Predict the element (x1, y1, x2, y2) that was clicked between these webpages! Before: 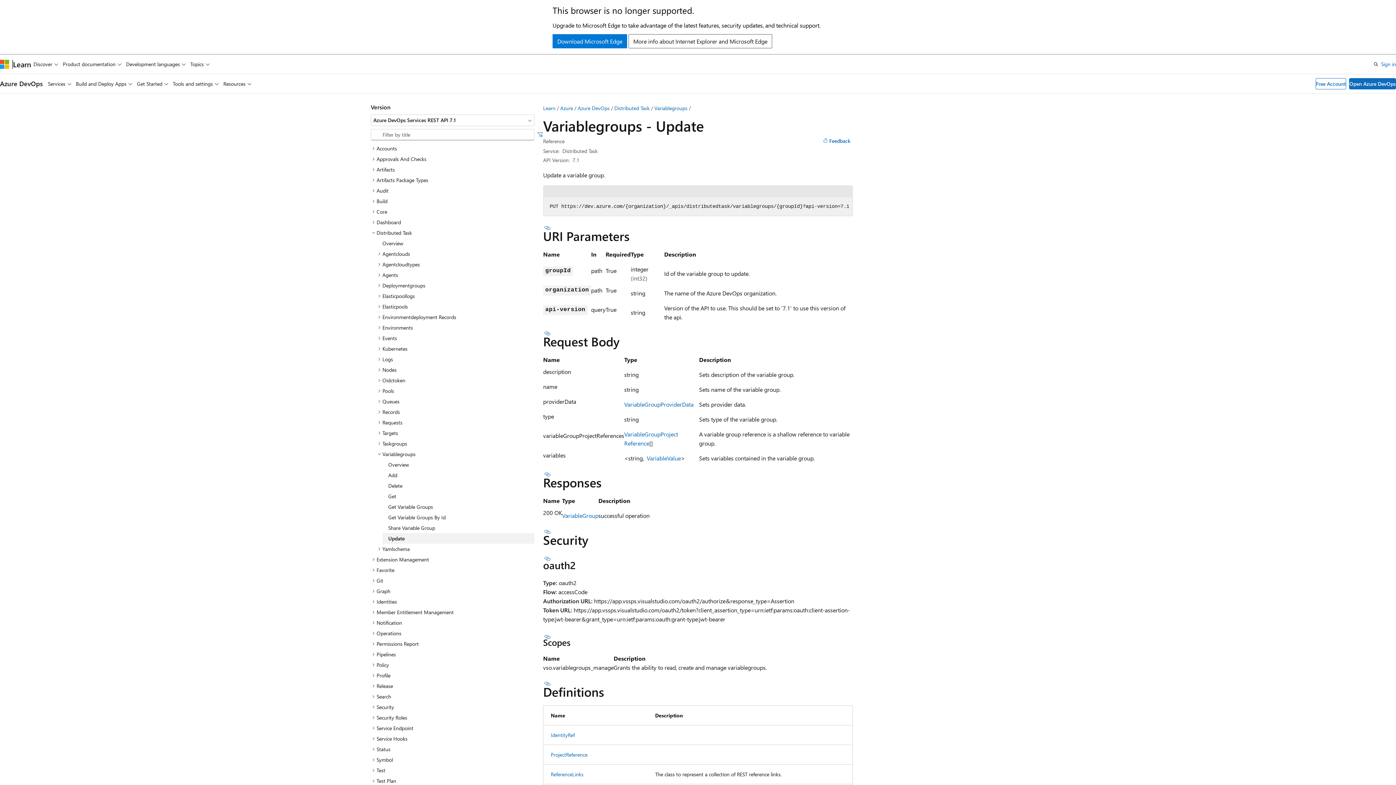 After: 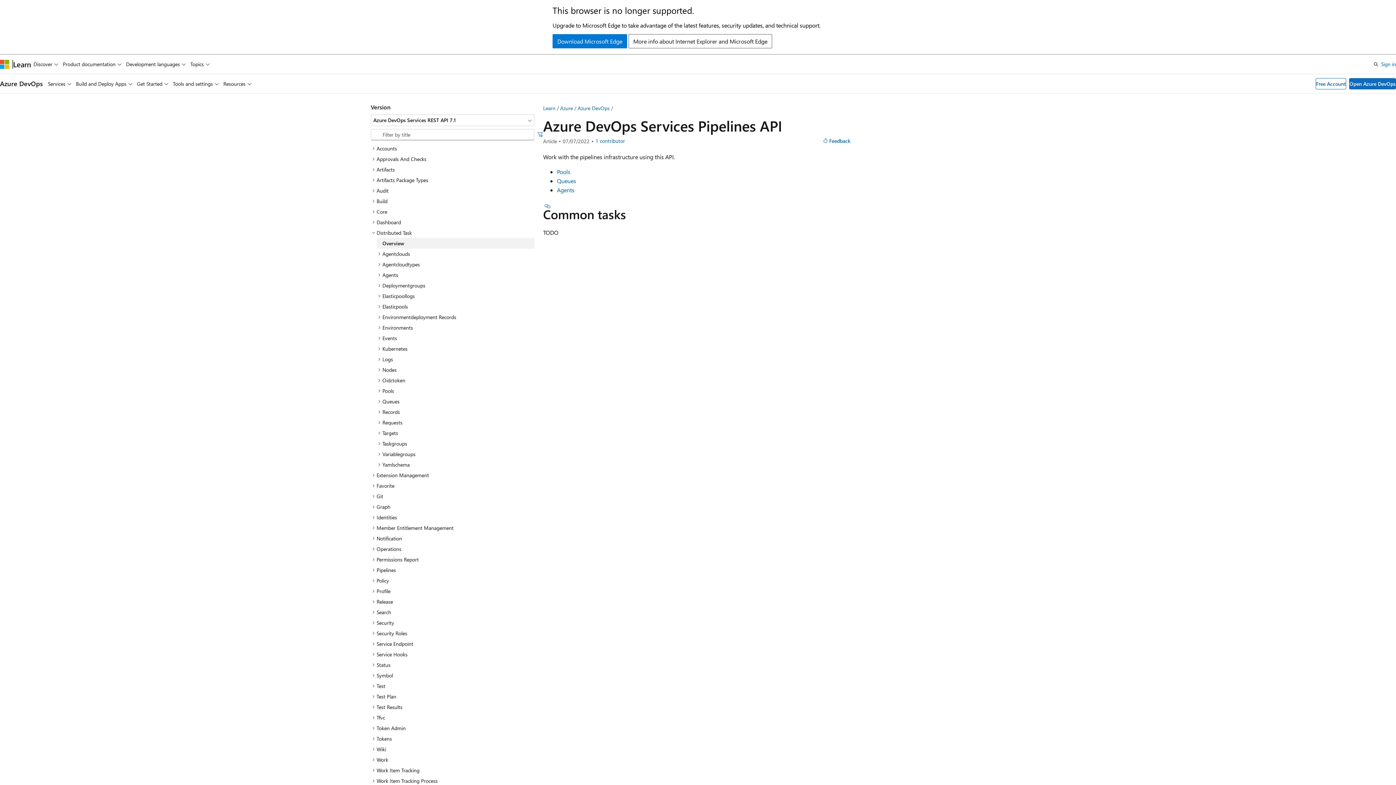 Action: label: Overview bbox: (376, 238, 534, 248)